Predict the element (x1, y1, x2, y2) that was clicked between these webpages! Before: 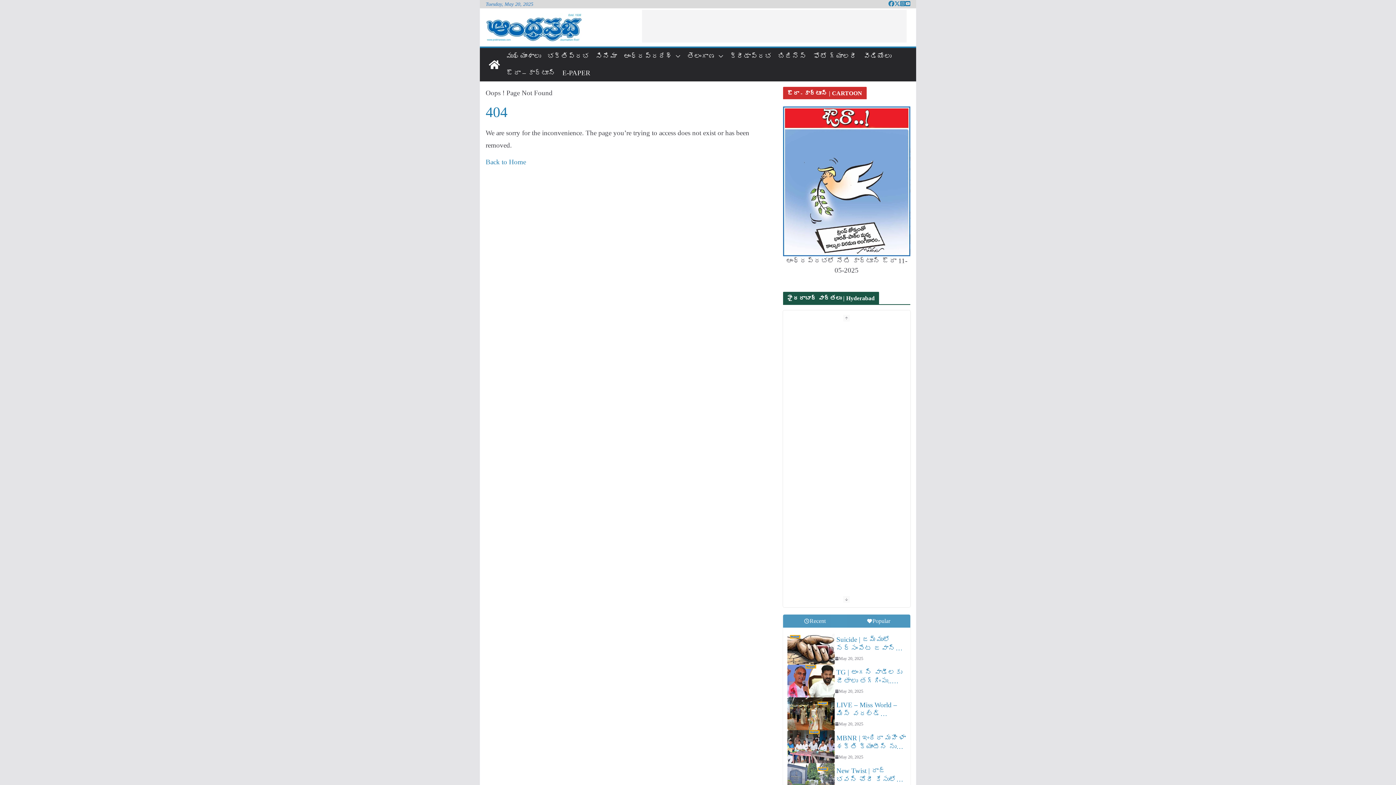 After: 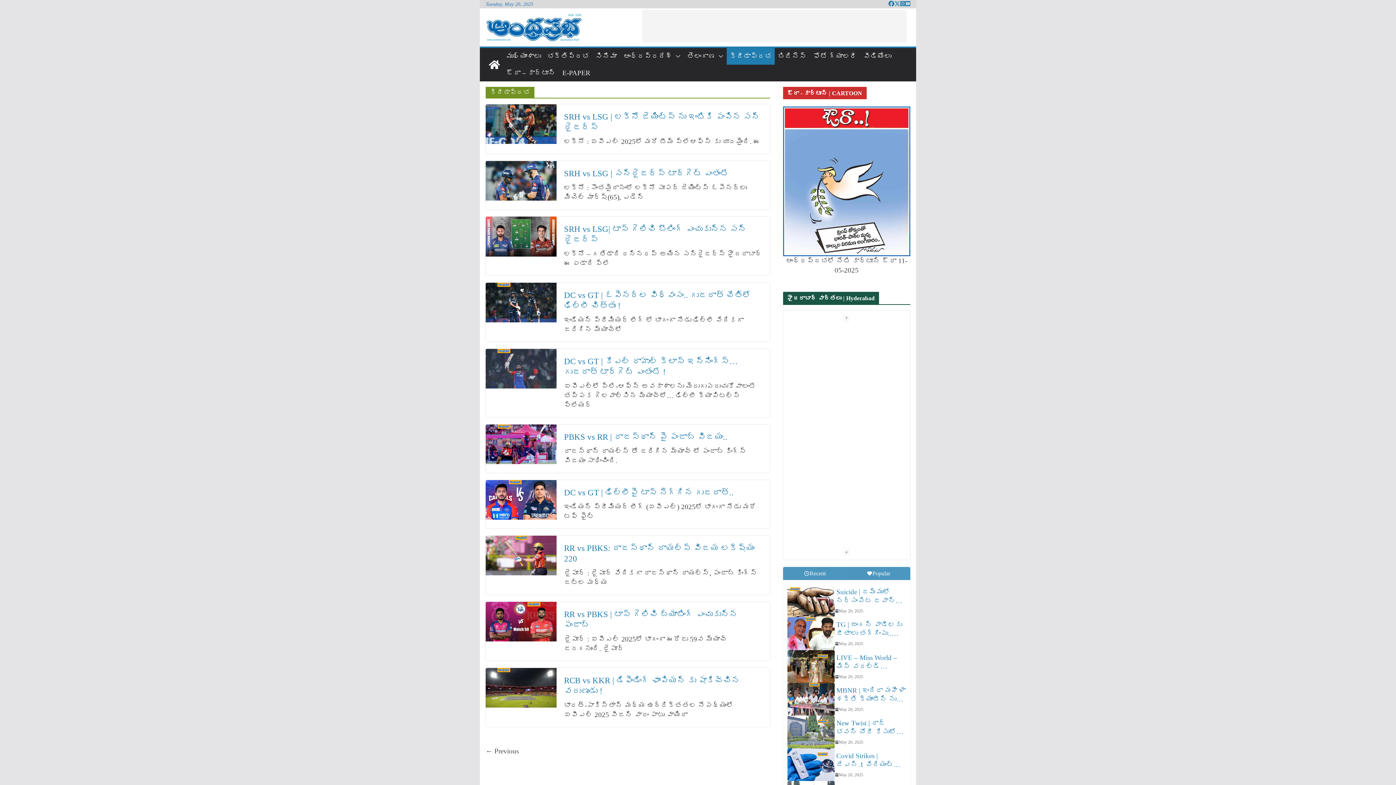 Action: bbox: (730, 49, 771, 63) label: క్రీడాప్రభ